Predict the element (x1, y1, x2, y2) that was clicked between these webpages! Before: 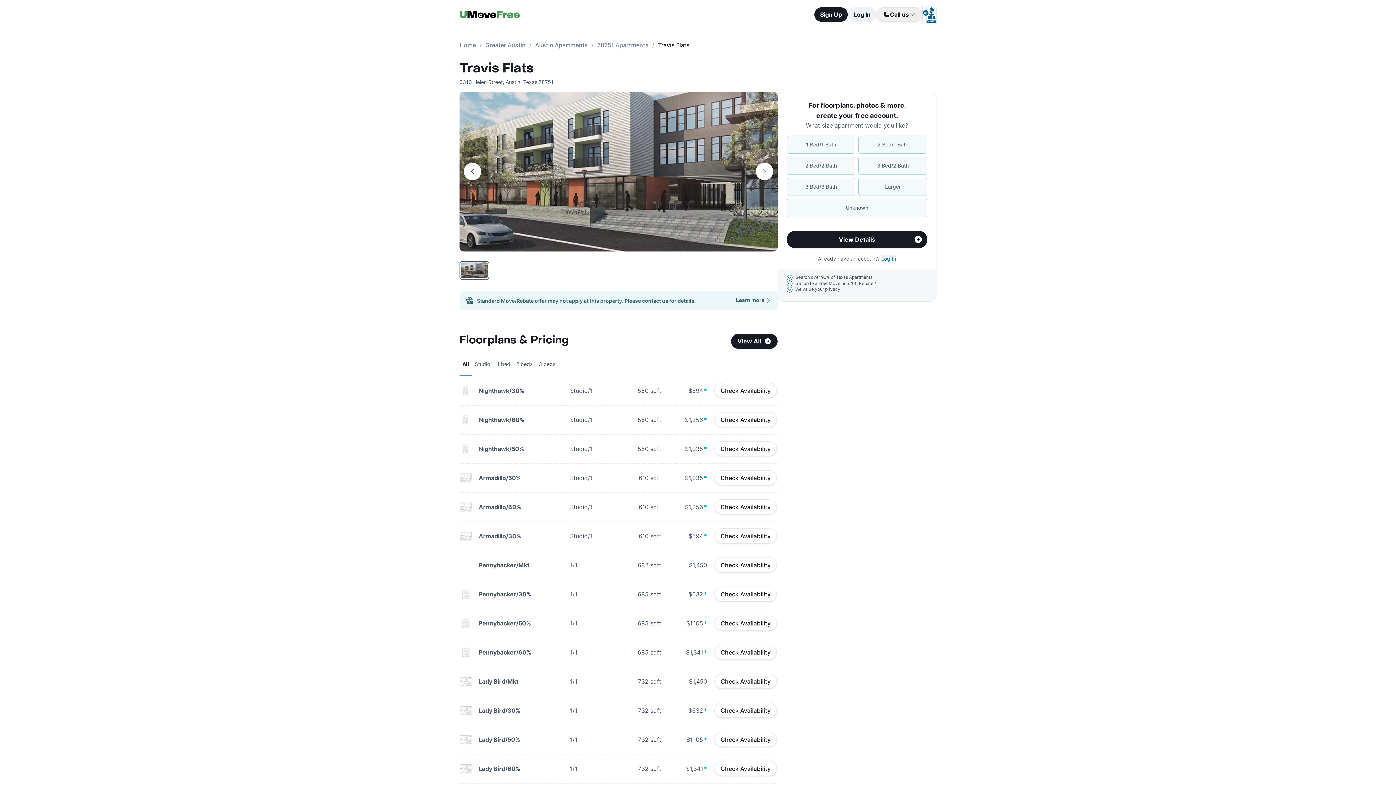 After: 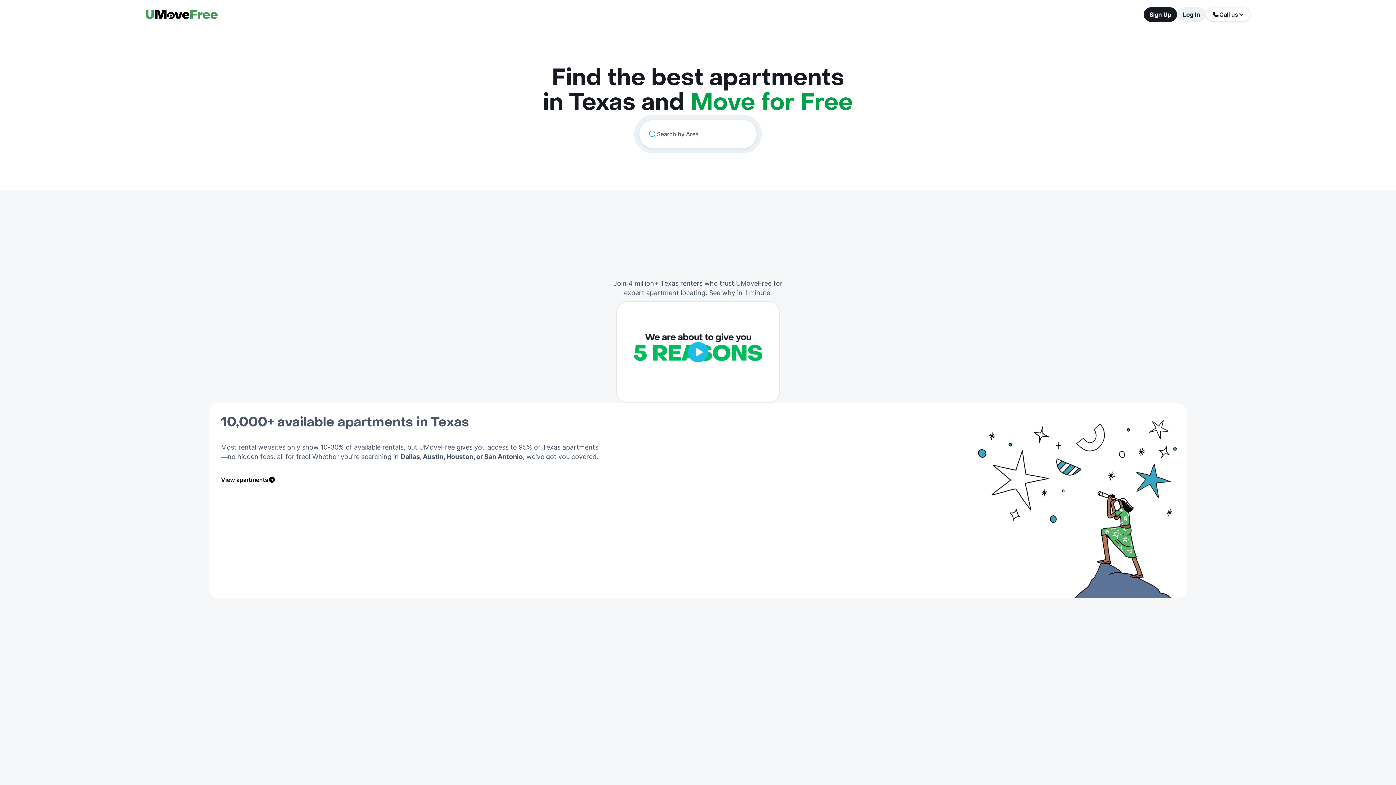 Action: bbox: (459, 10, 520, 18)